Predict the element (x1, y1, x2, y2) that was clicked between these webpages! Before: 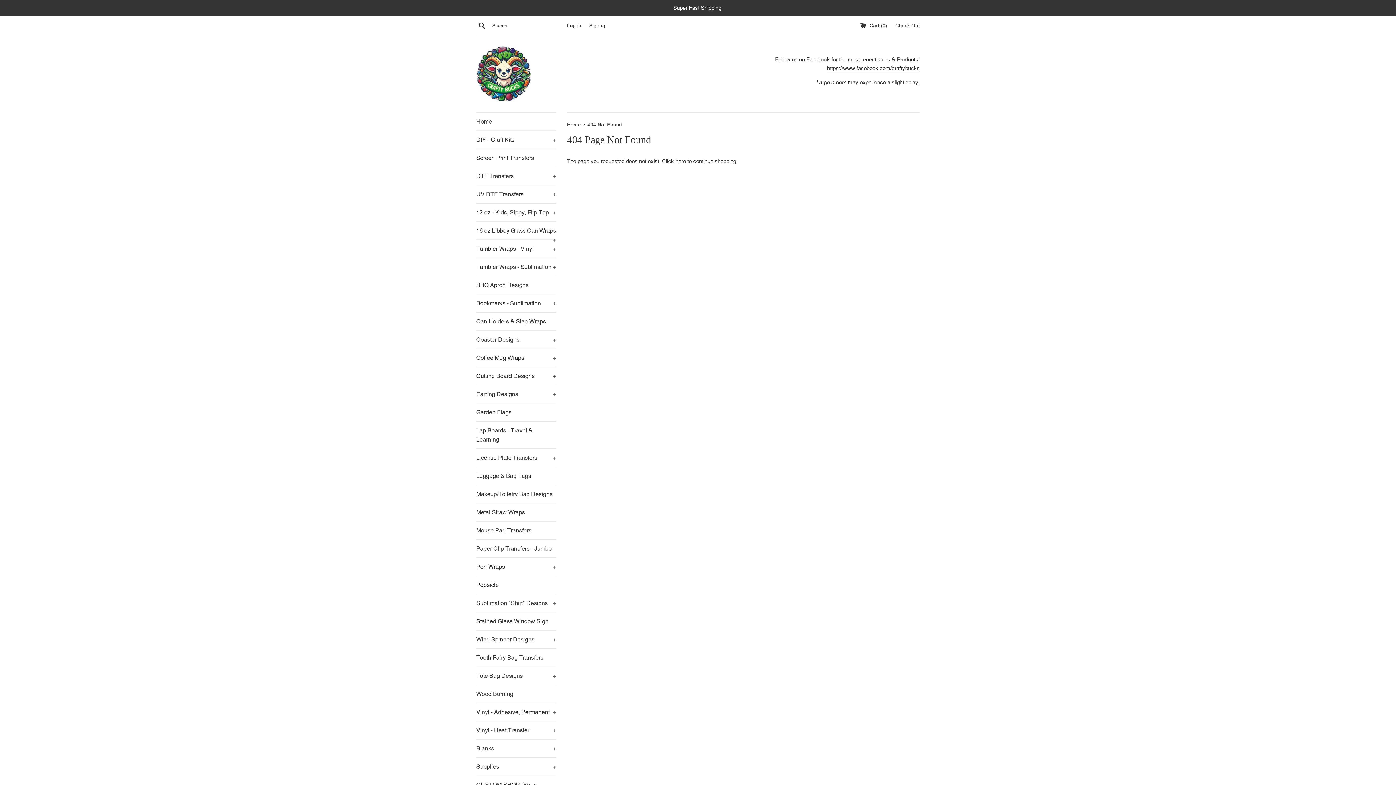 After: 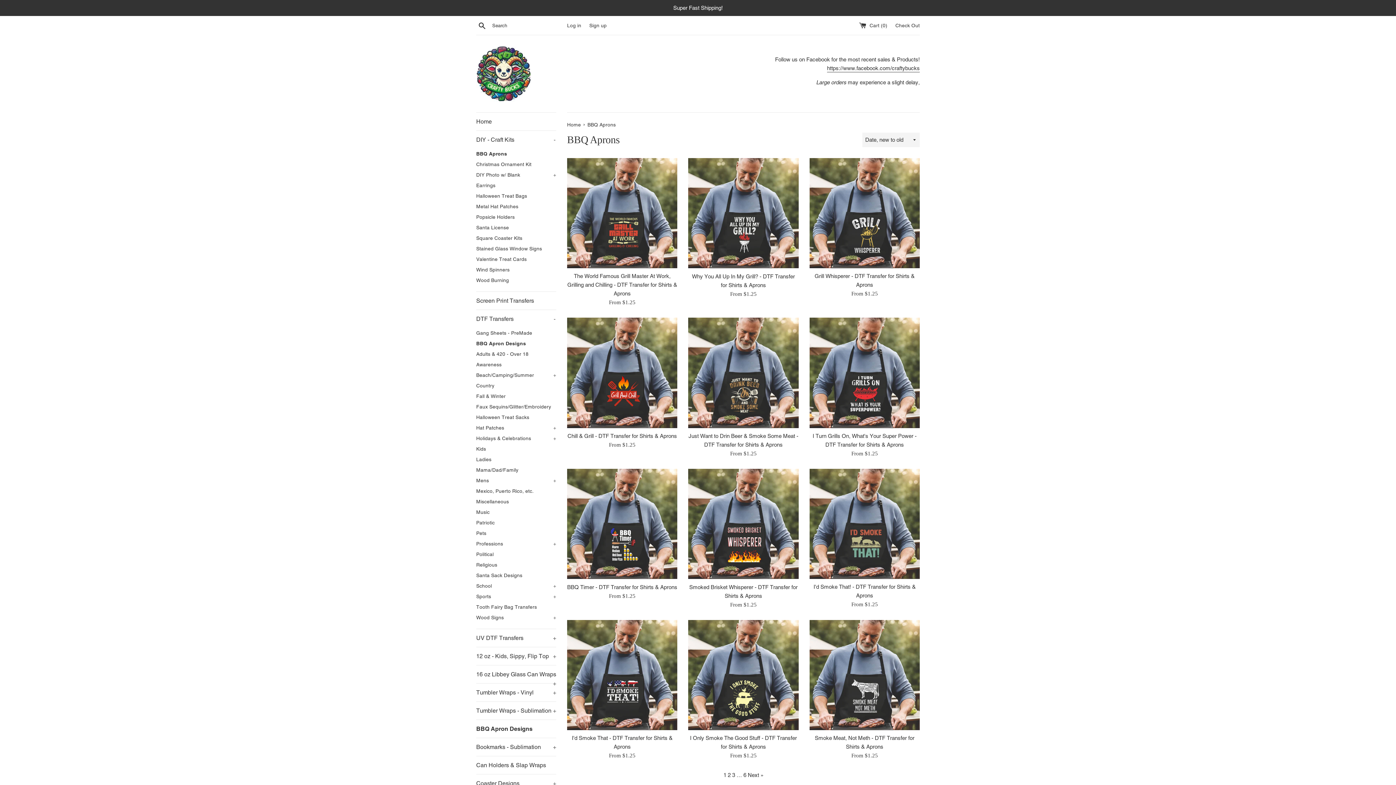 Action: label: BBQ Apron Designs bbox: (476, 276, 556, 294)